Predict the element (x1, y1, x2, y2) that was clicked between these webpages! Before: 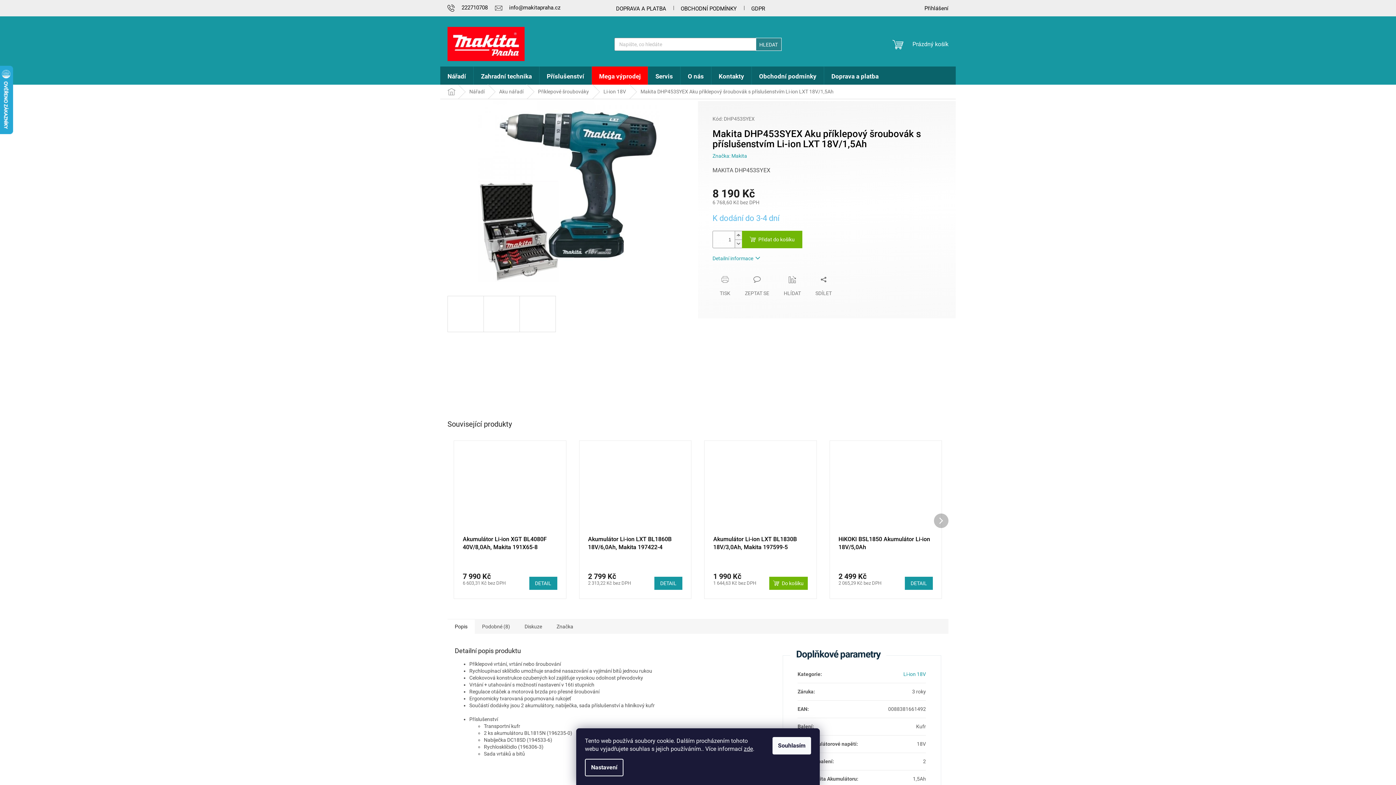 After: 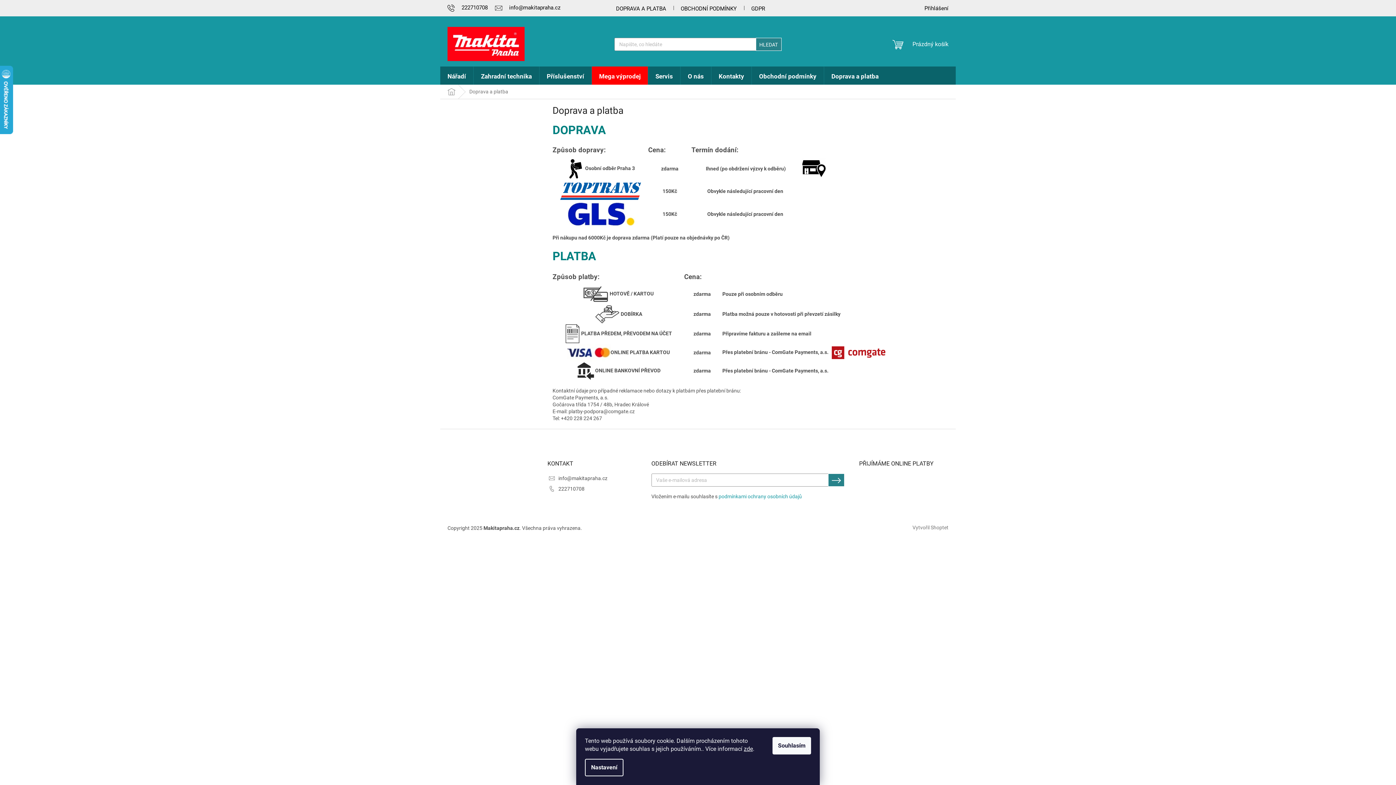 Action: bbox: (824, 66, 886, 84) label: Doprava a platba